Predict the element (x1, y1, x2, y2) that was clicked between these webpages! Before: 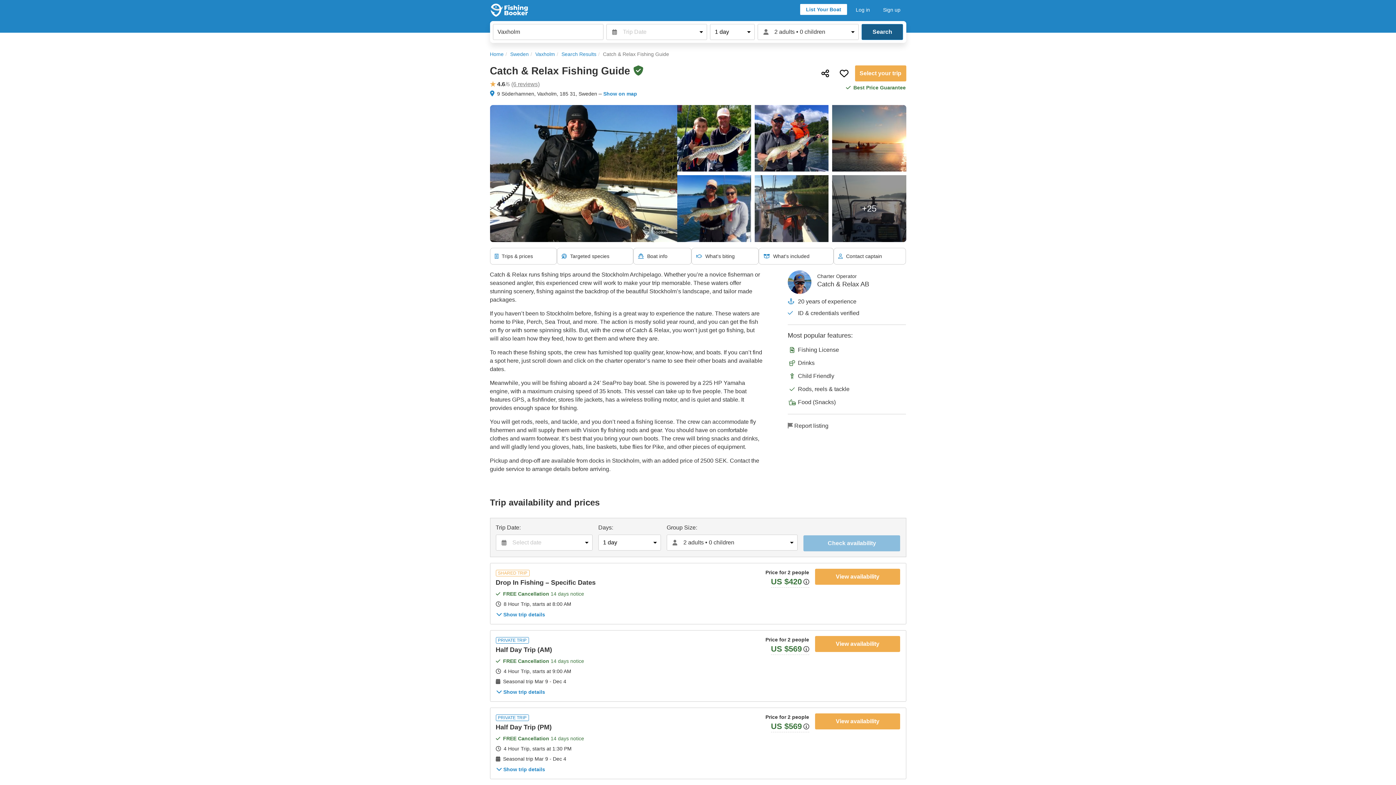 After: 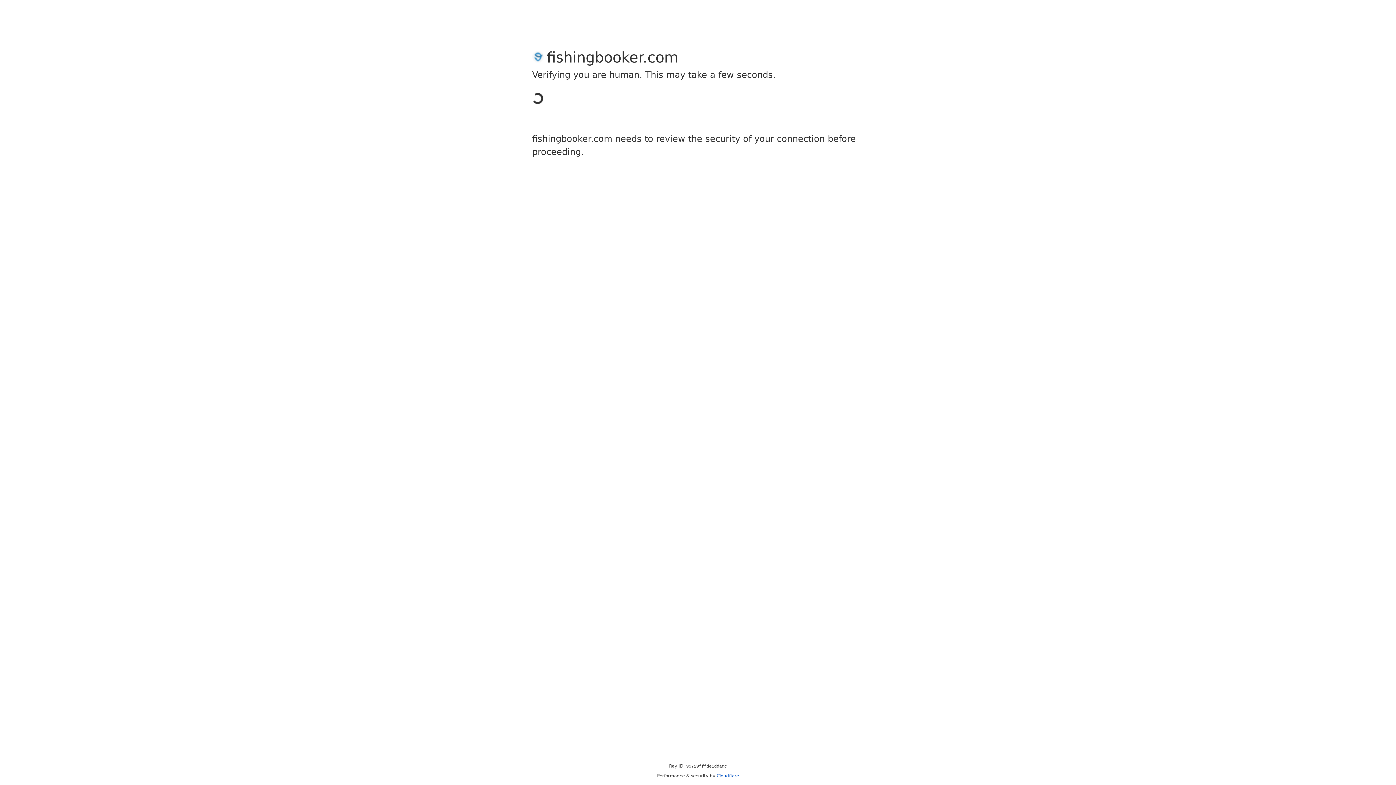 Action: label: List Your Boat bbox: (800, 3, 847, 15)